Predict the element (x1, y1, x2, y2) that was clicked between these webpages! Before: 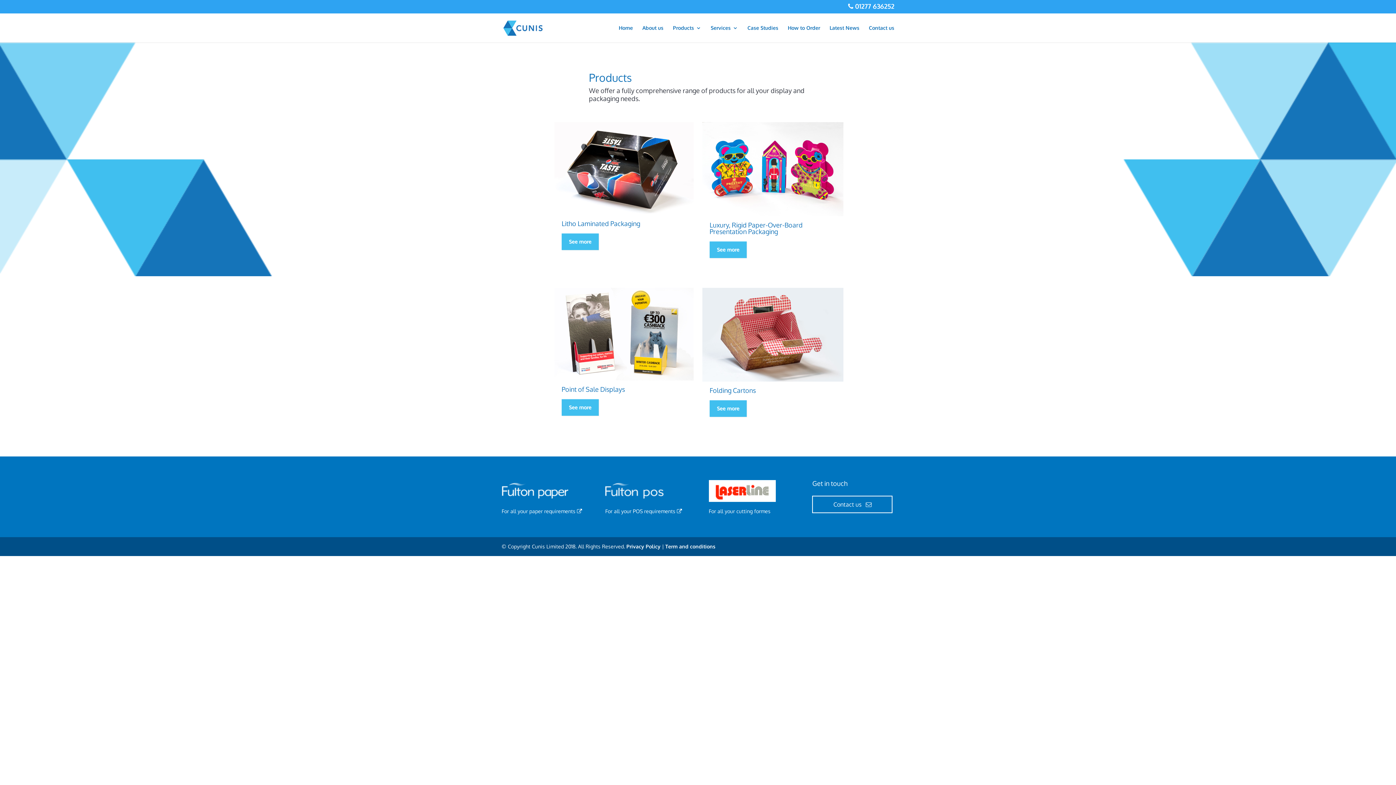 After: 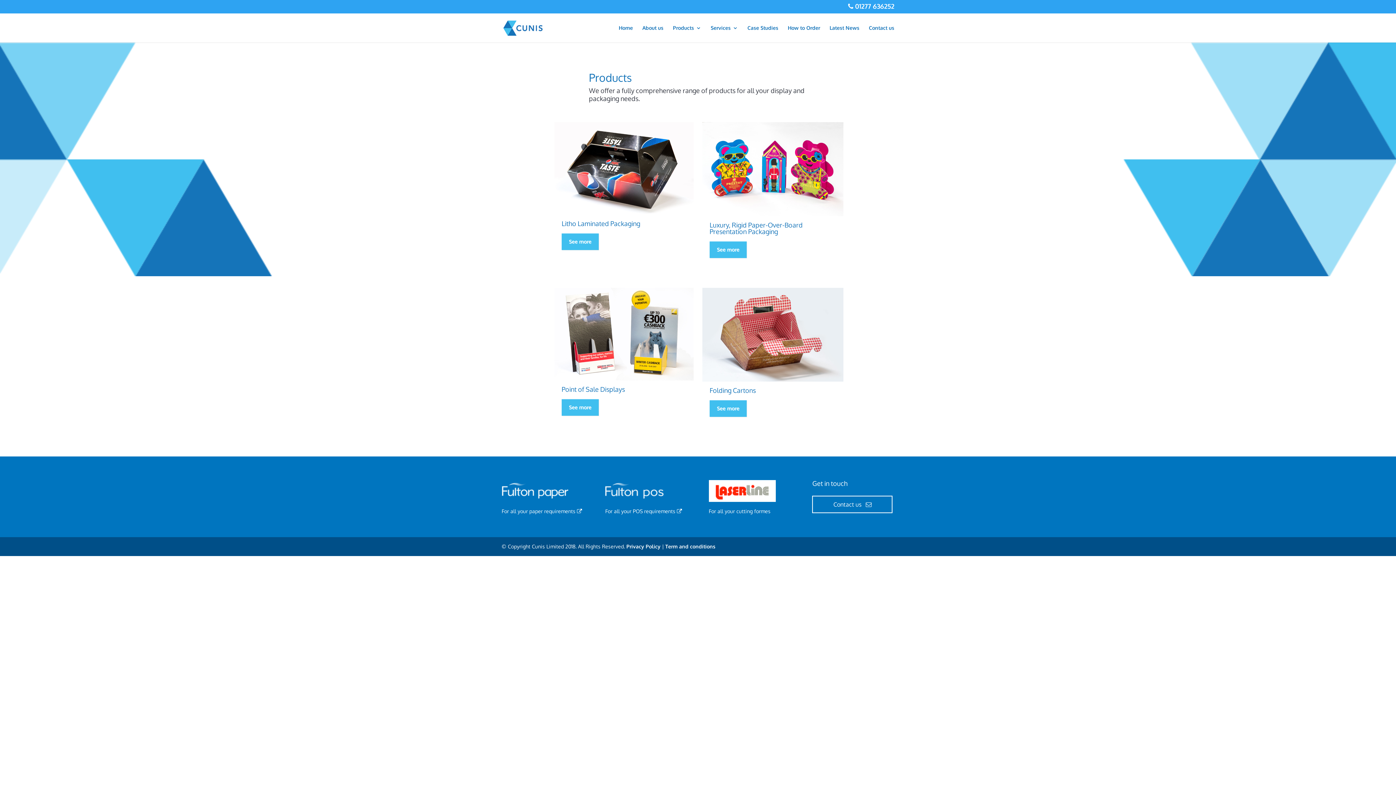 Action: label:  01277 636252 bbox: (853, 2, 894, 10)